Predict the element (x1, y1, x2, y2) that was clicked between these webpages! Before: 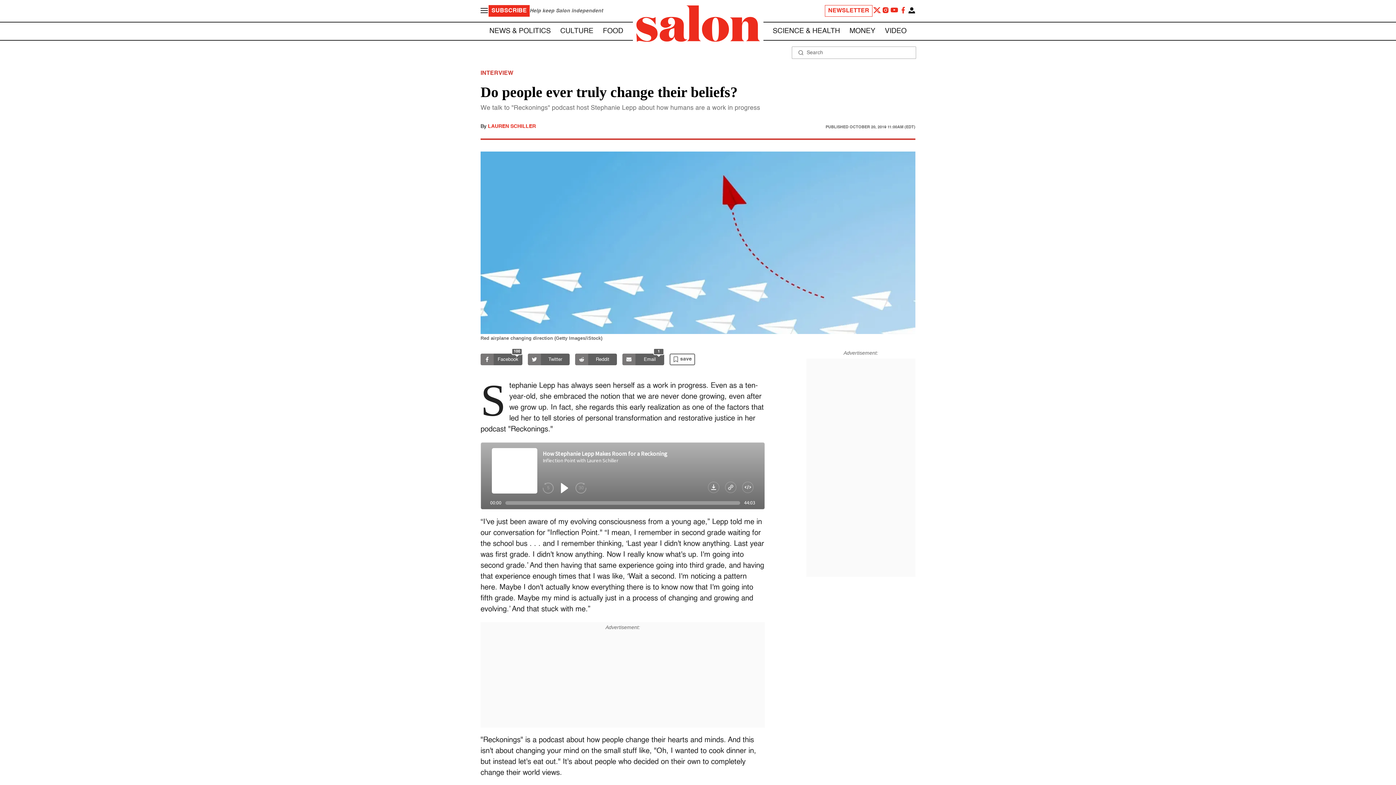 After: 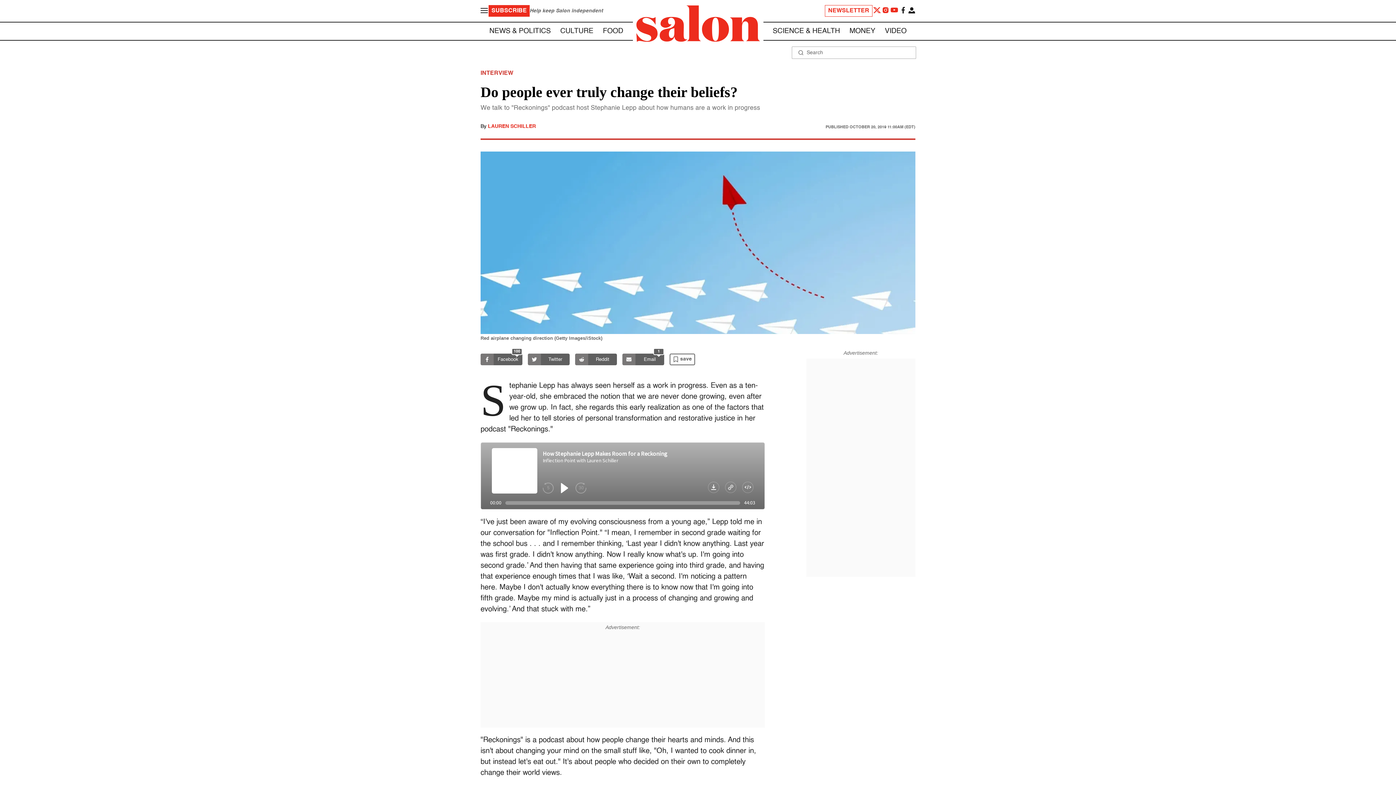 Action: bbox: (898, 5, 907, 16)